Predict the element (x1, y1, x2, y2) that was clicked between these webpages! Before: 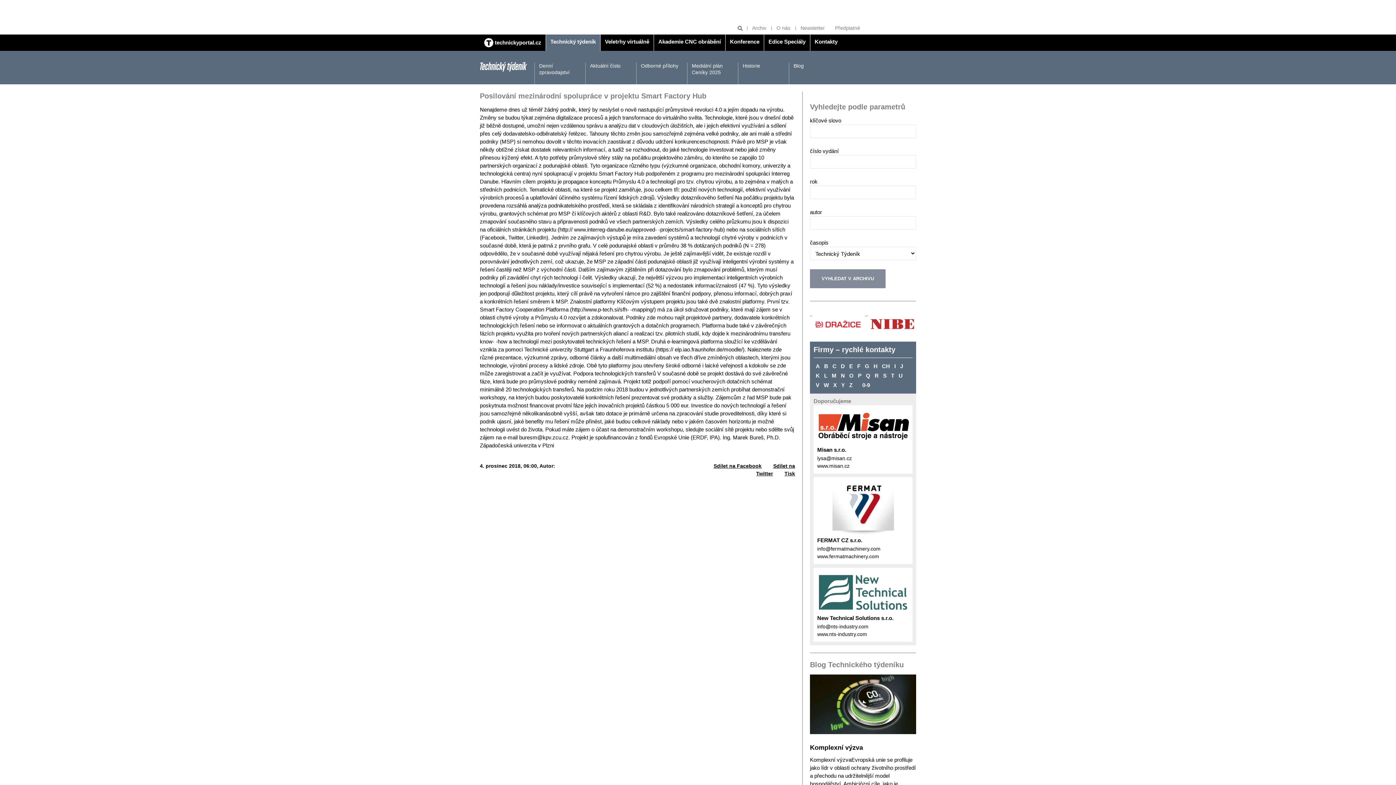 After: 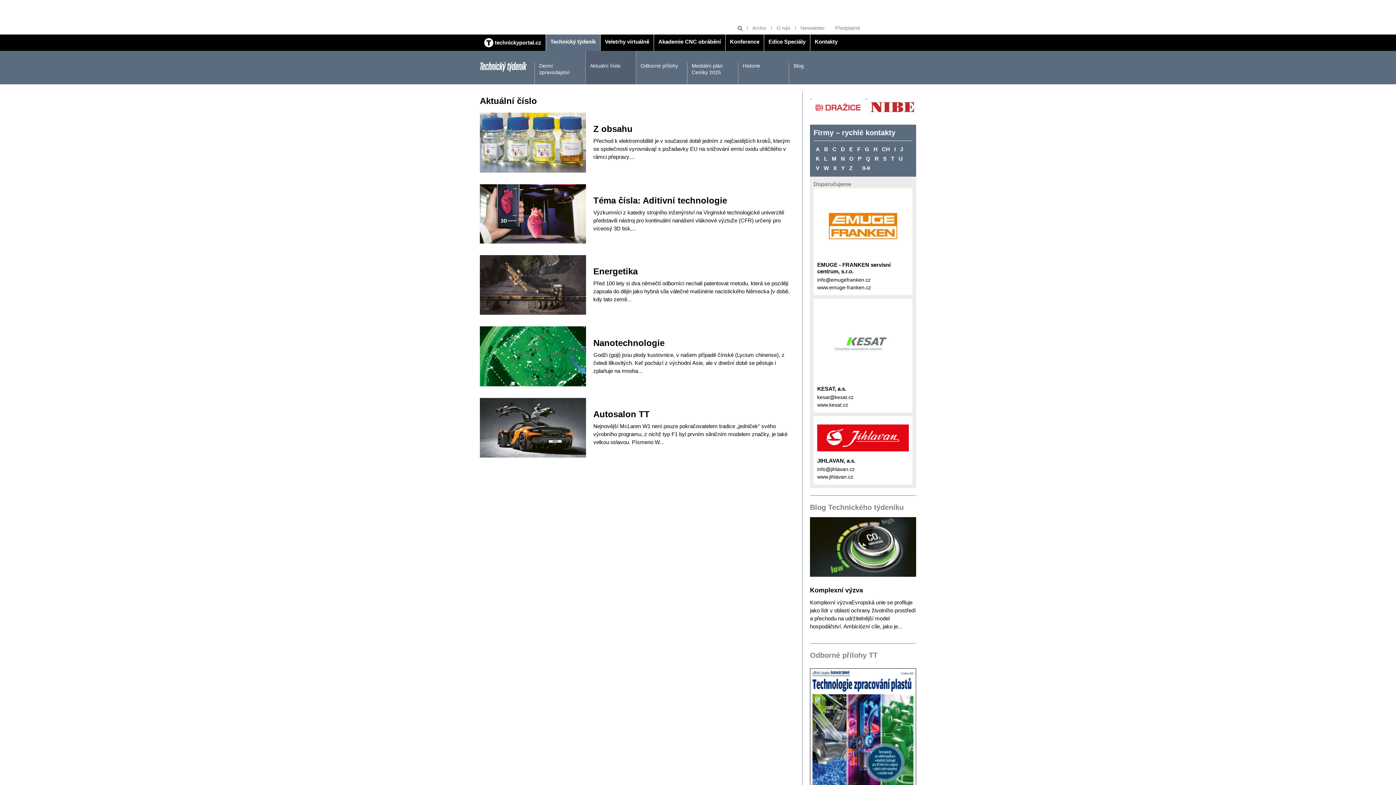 Action: bbox: (585, 62, 636, 84) label: Aktuální číslo